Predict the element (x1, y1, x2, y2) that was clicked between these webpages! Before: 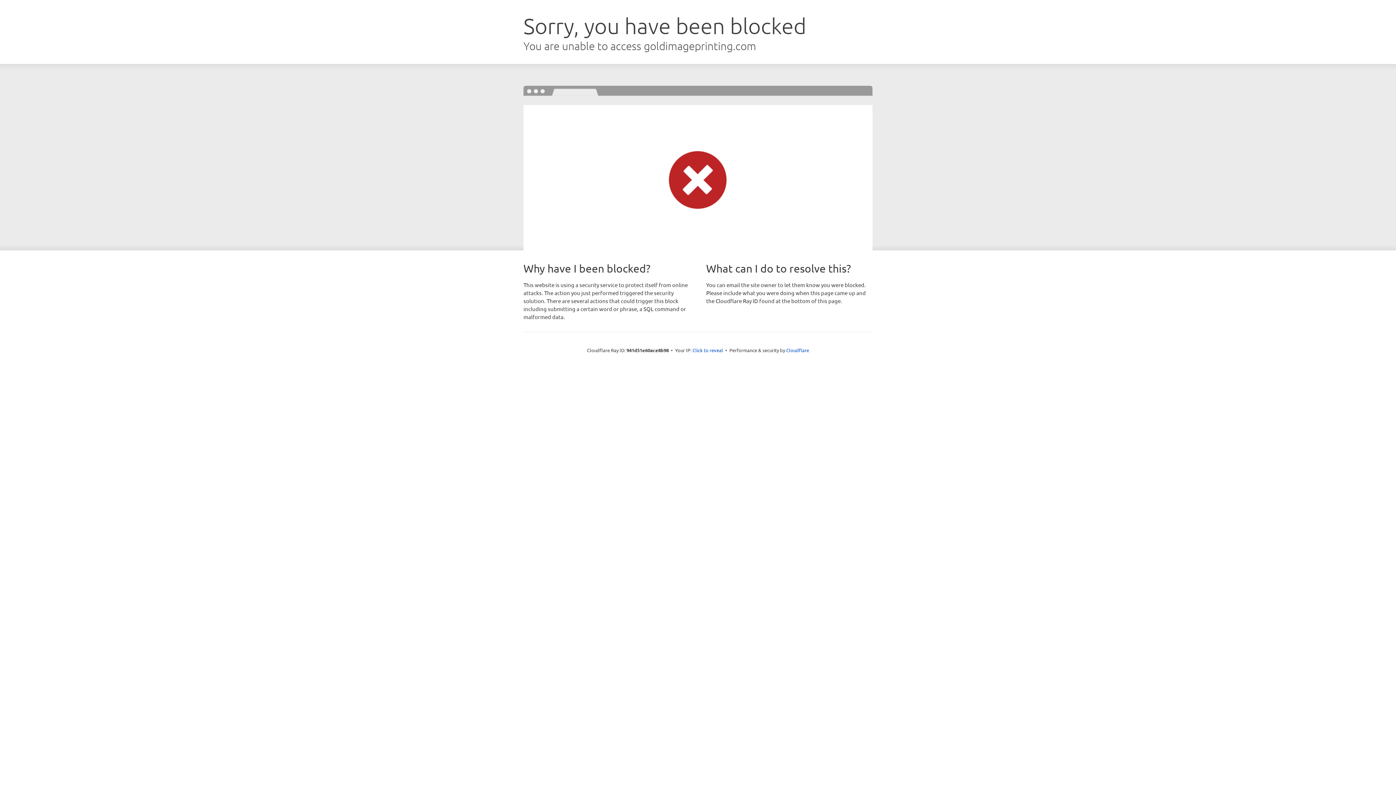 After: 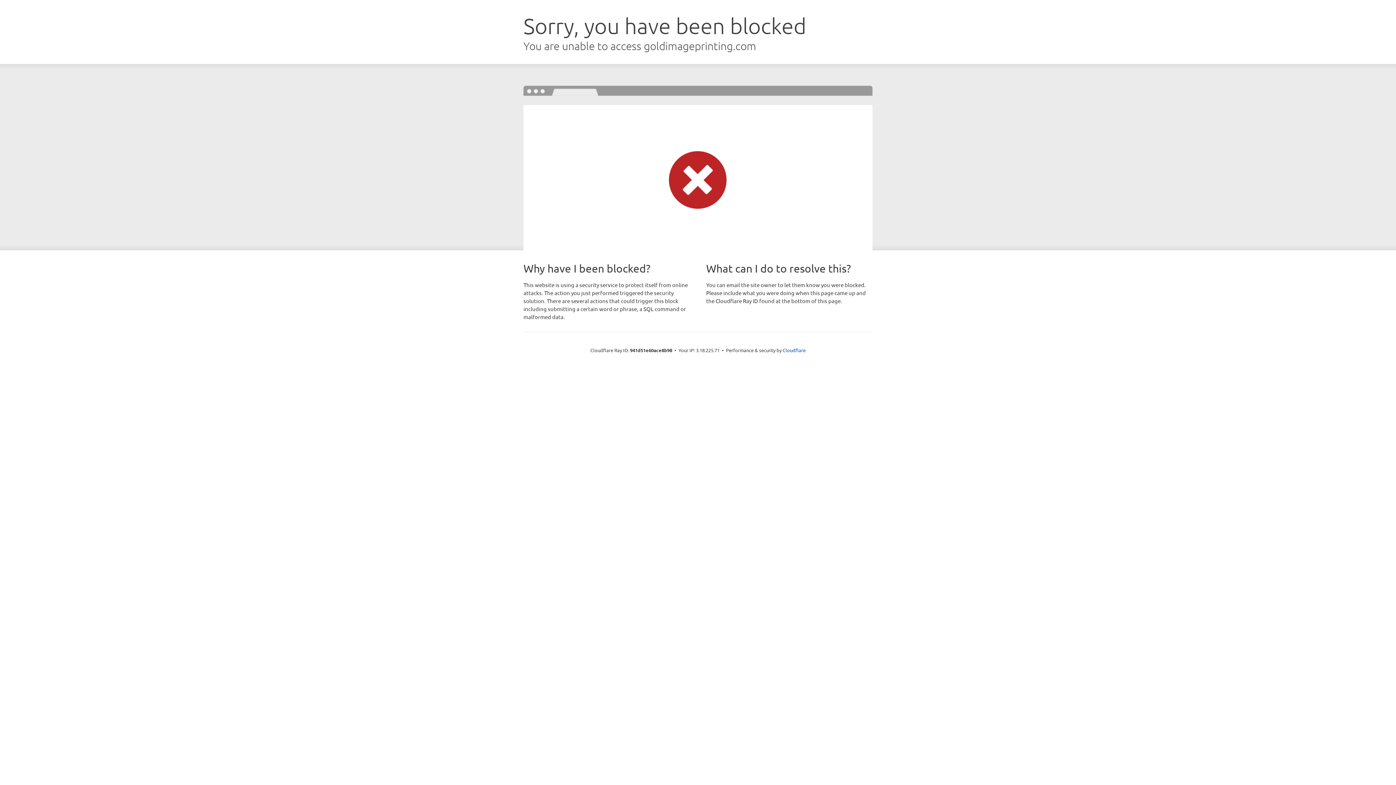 Action: bbox: (692, 346, 723, 353) label: Click to reveal